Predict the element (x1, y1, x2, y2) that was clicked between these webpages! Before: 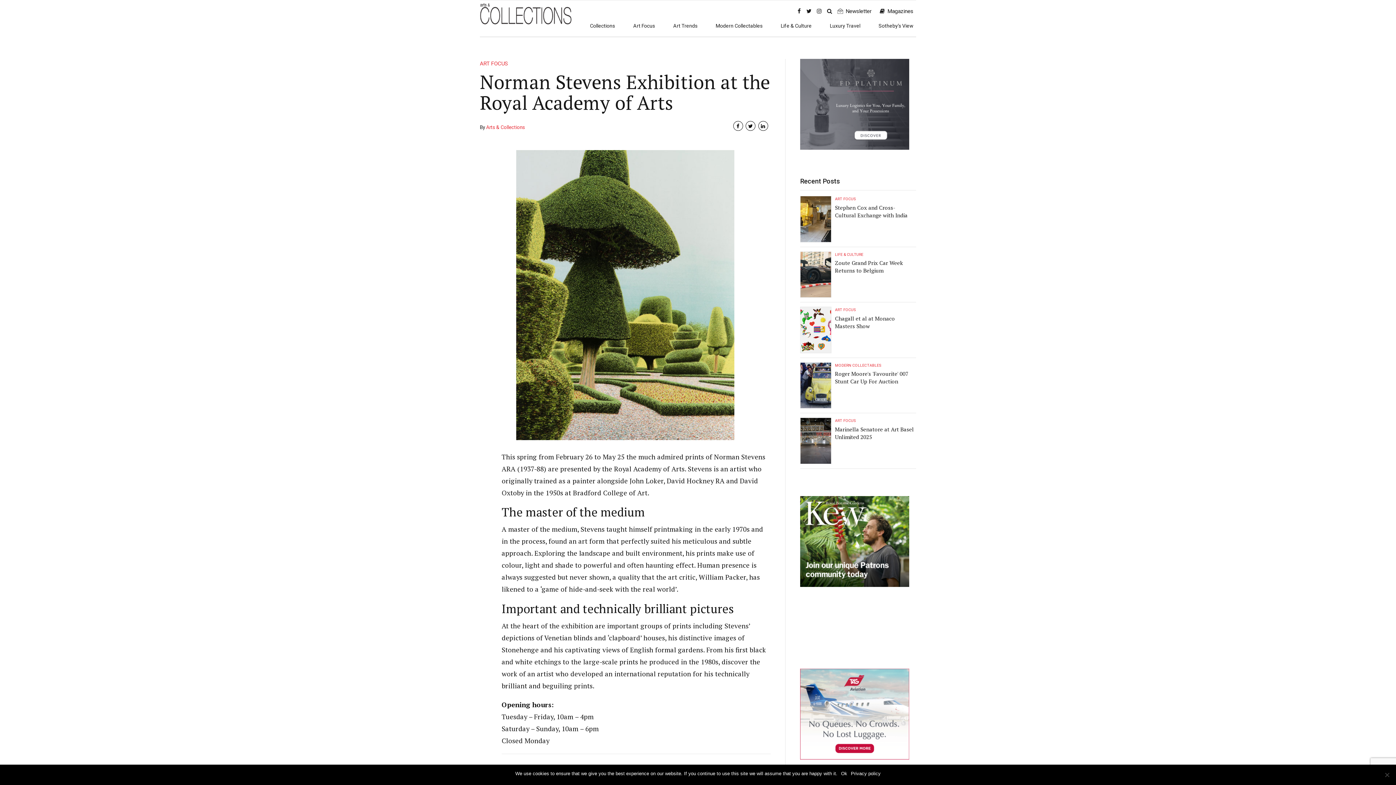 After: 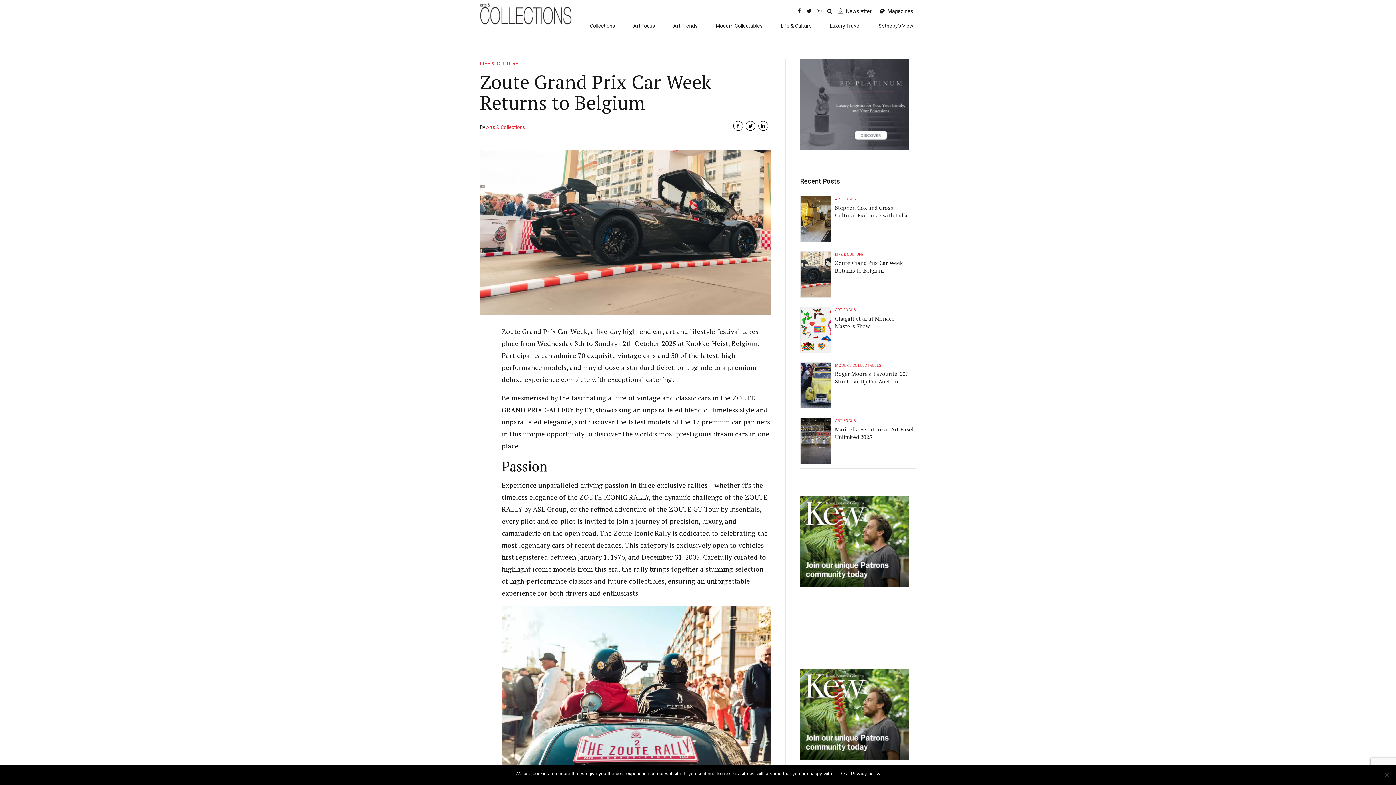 Action: bbox: (800, 251, 831, 297)